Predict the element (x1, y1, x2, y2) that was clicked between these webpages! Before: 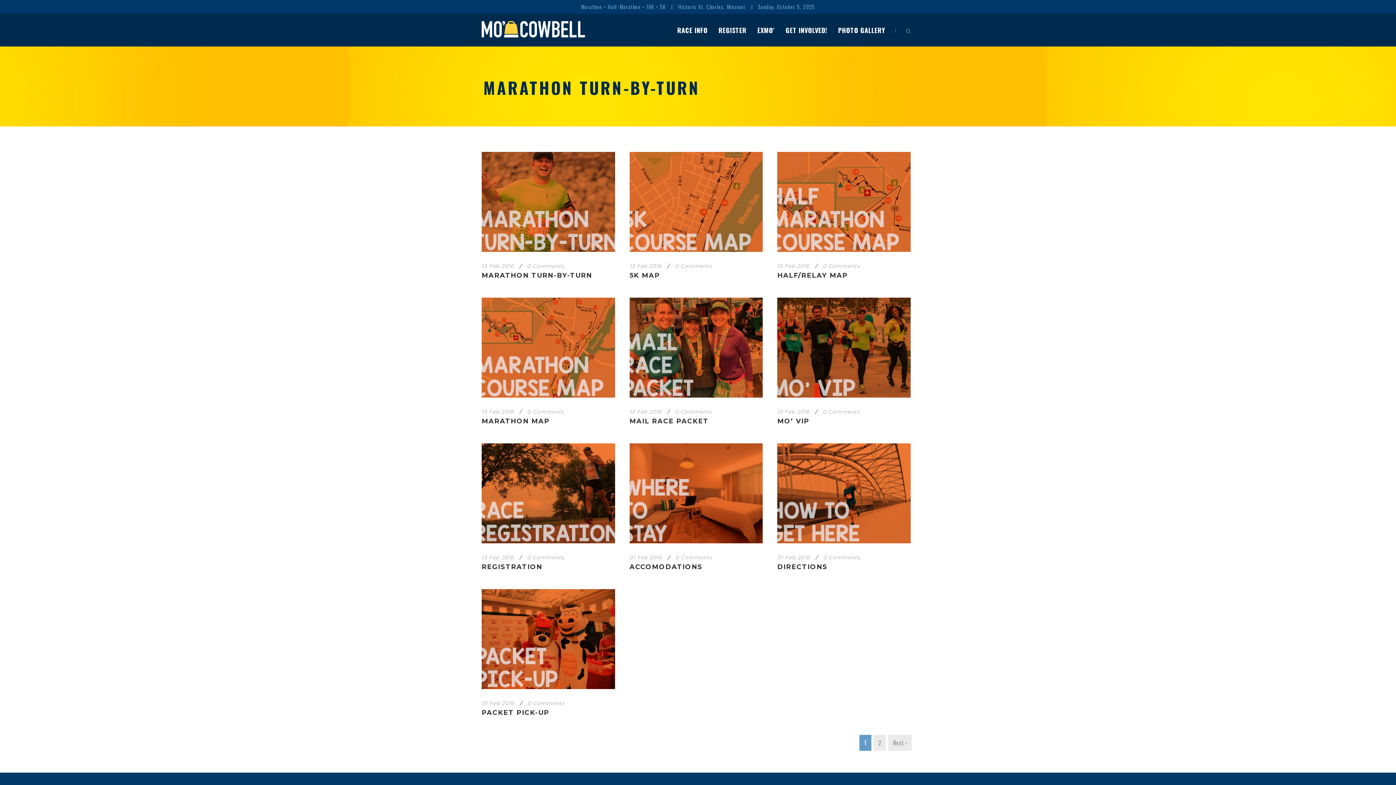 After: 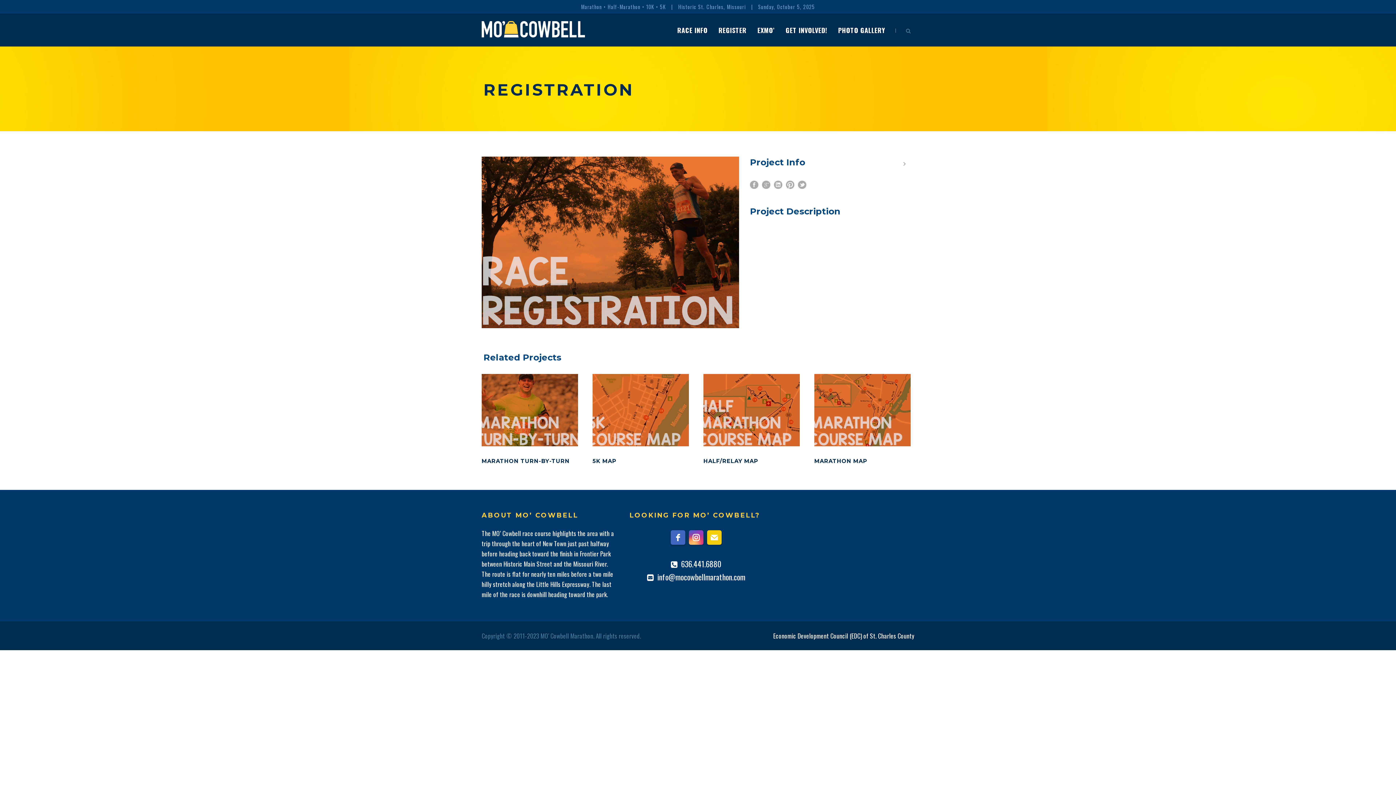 Action: label: REGISTRATION bbox: (481, 563, 542, 571)